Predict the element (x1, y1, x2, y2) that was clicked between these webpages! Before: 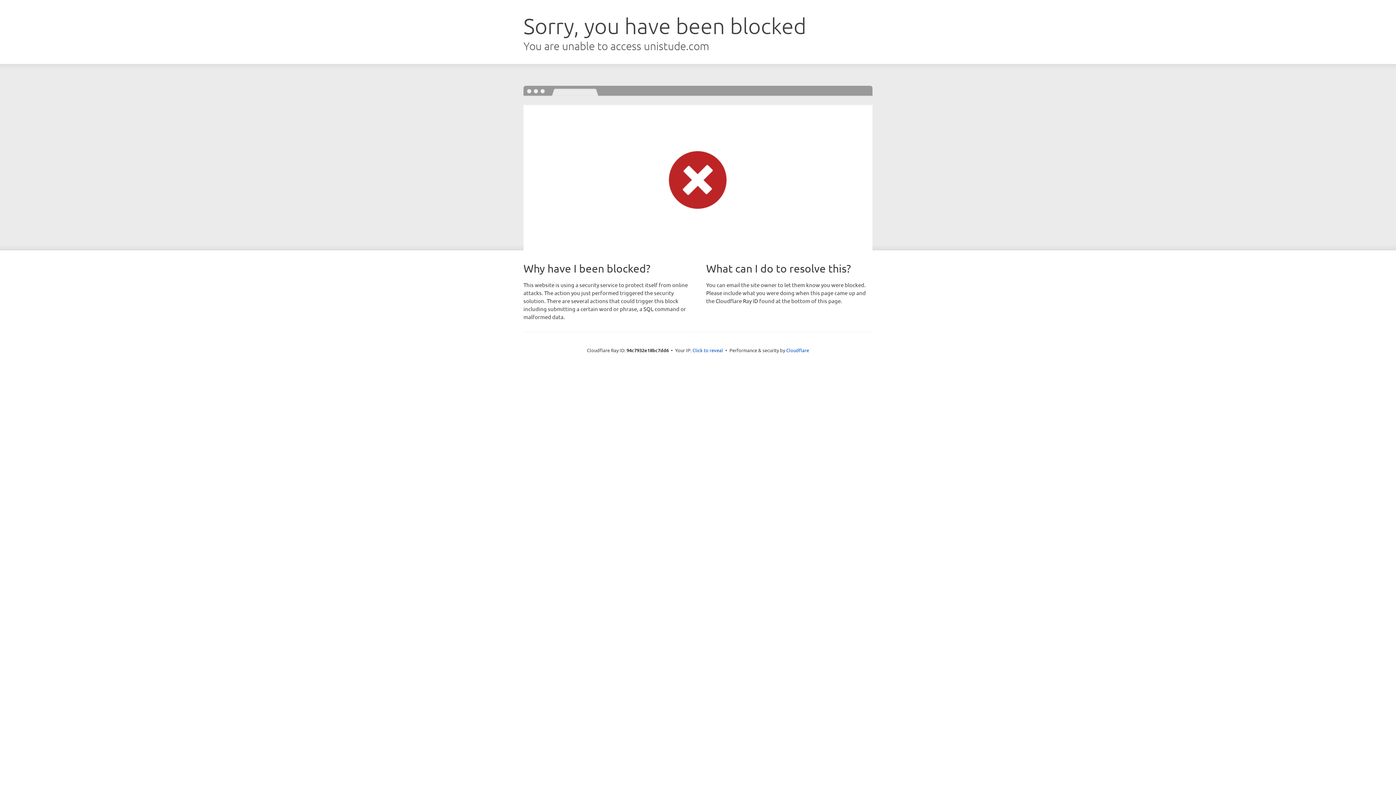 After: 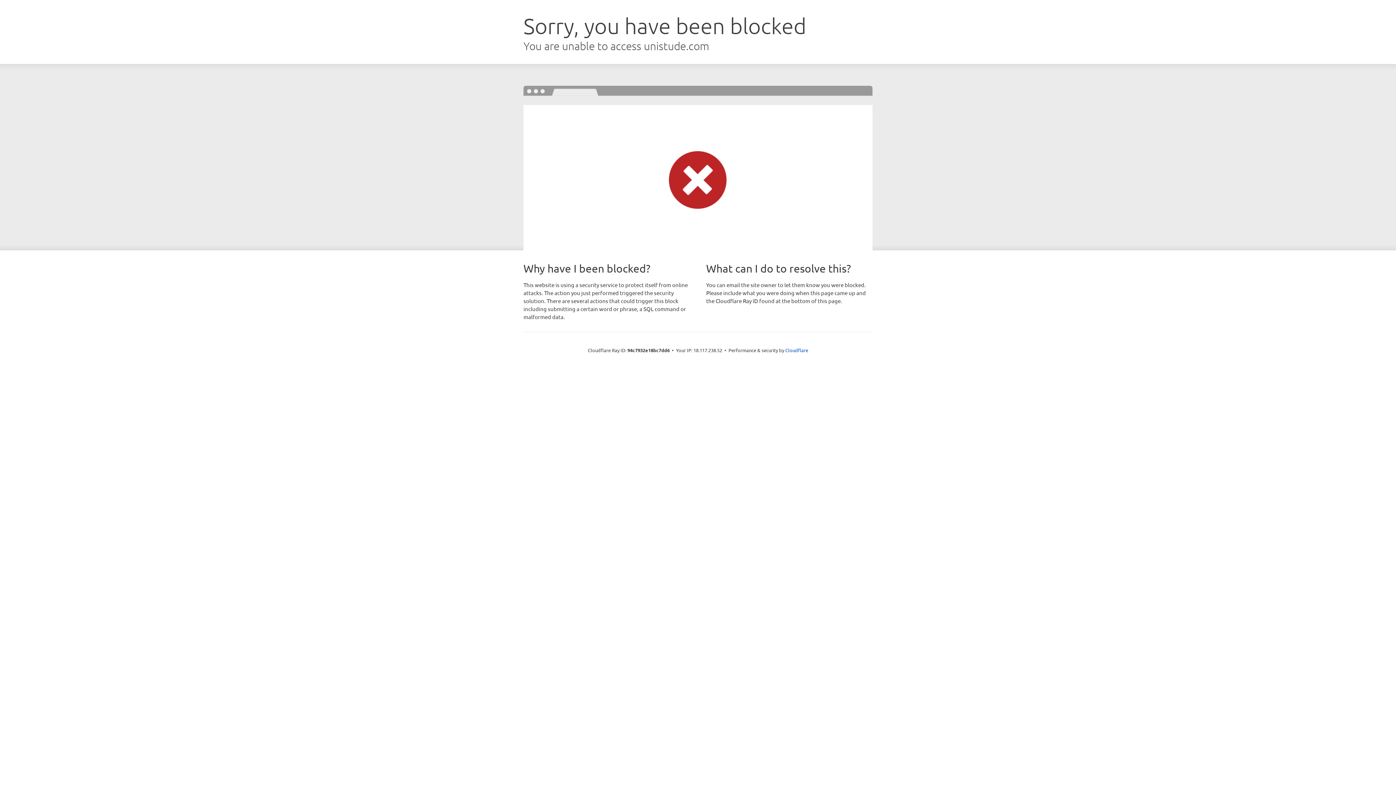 Action: bbox: (692, 346, 723, 353) label: Click to reveal